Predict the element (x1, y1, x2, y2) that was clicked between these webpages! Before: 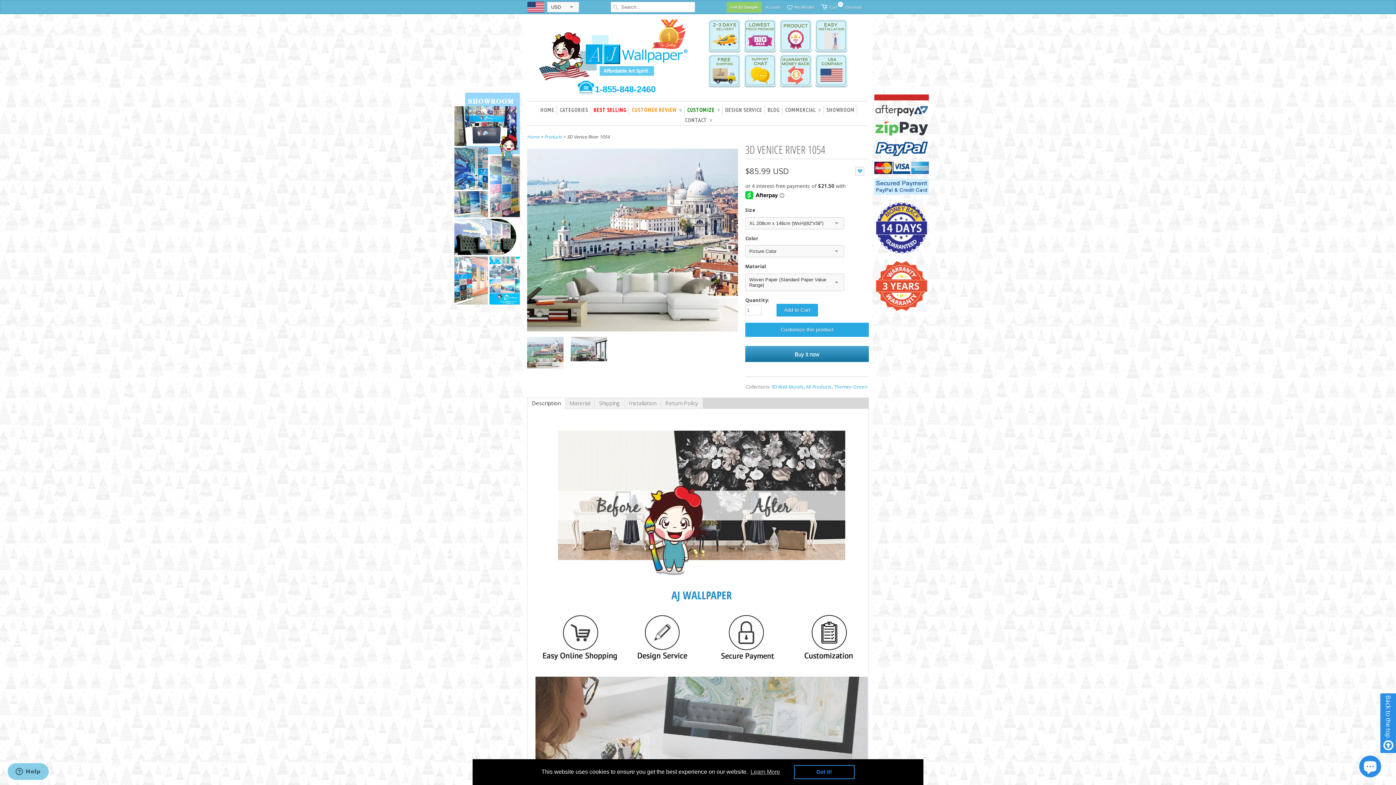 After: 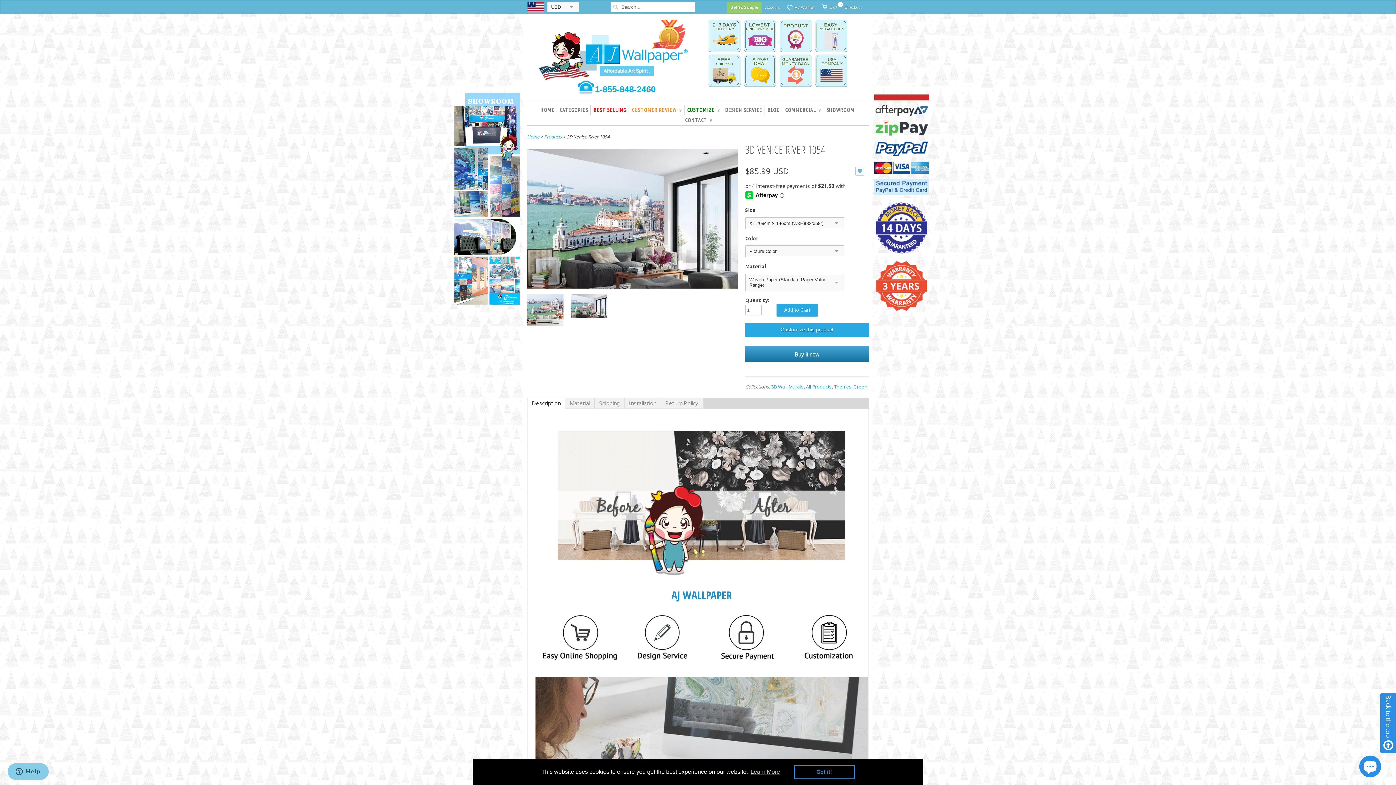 Action: bbox: (570, 337, 607, 363)